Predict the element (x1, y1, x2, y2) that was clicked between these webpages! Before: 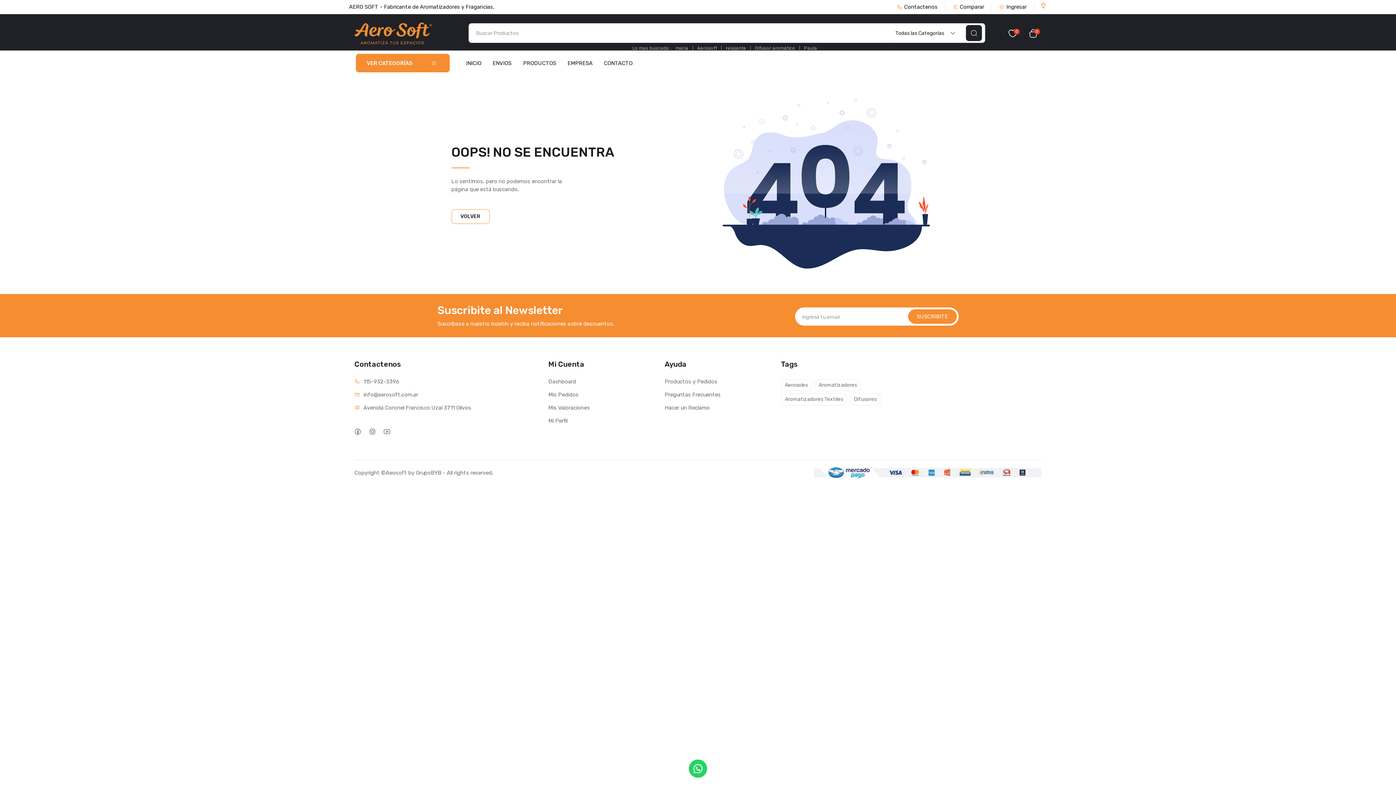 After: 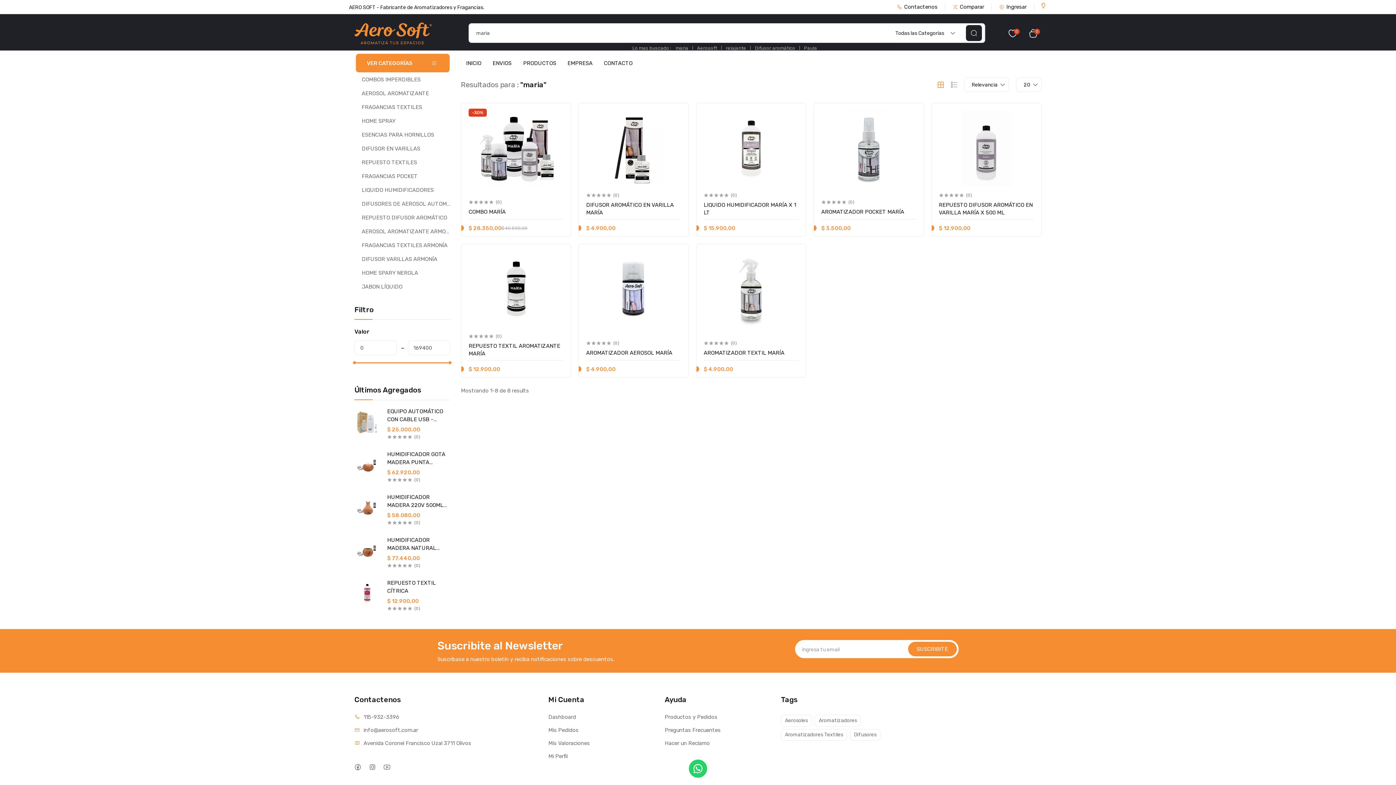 Action: label: maria bbox: (675, 45, 688, 50)